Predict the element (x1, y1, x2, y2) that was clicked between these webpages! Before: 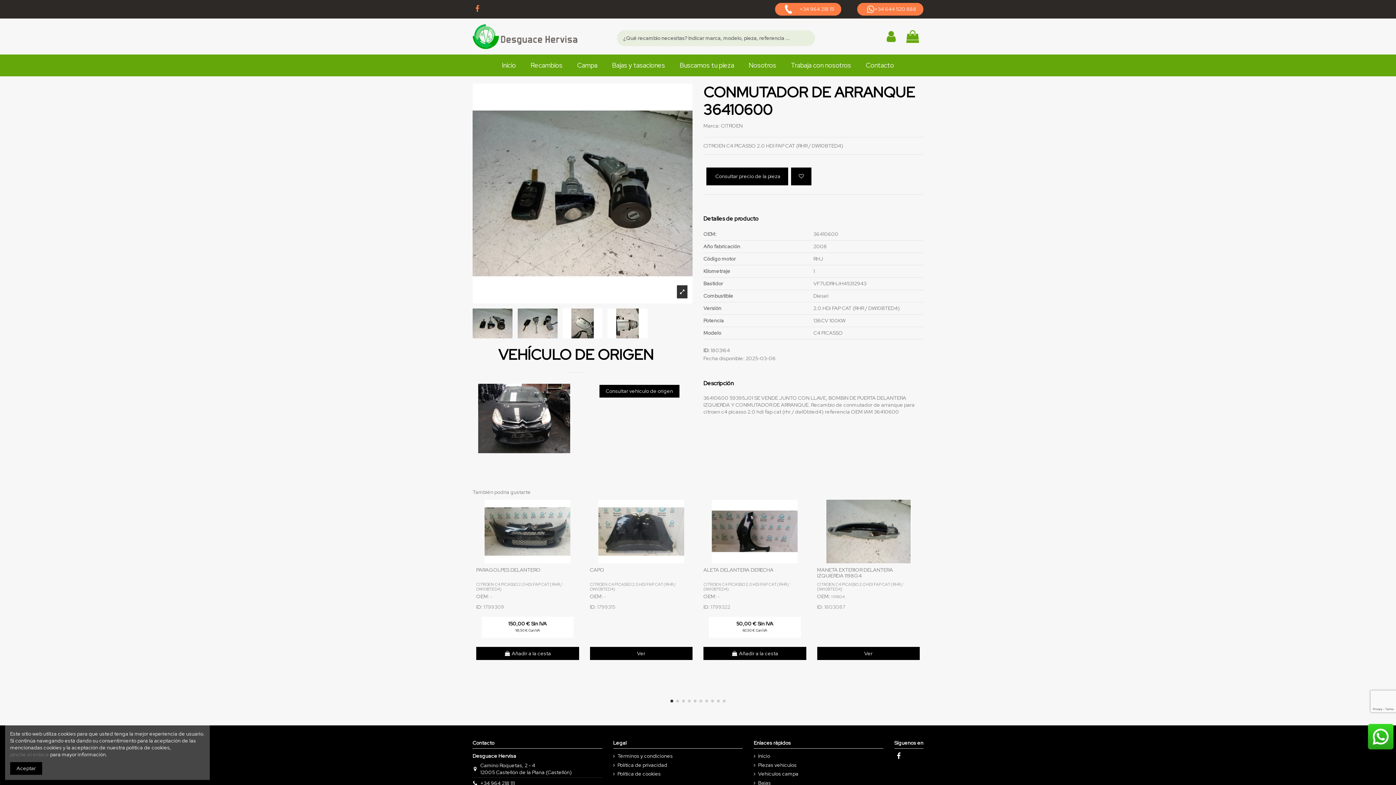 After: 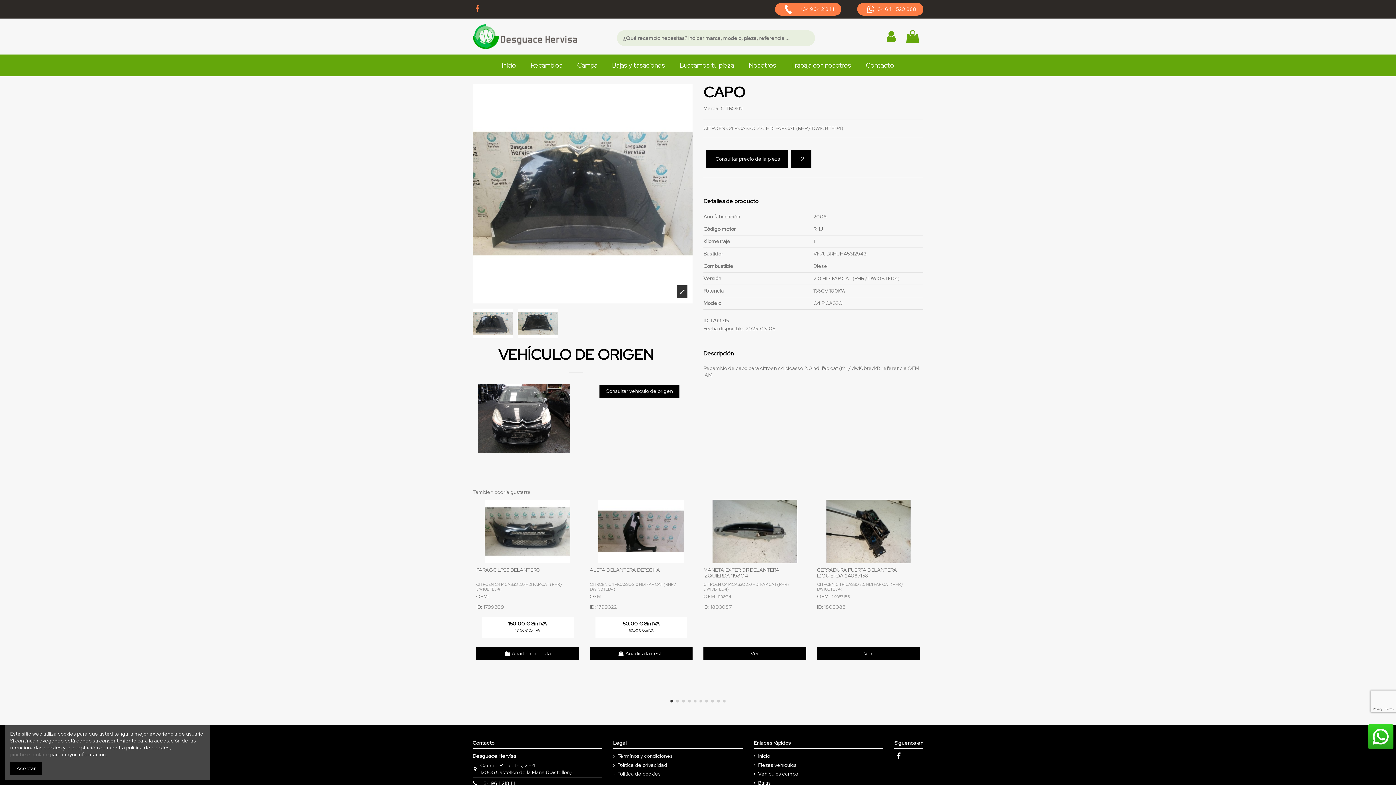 Action: bbox: (586, 500, 696, 563)